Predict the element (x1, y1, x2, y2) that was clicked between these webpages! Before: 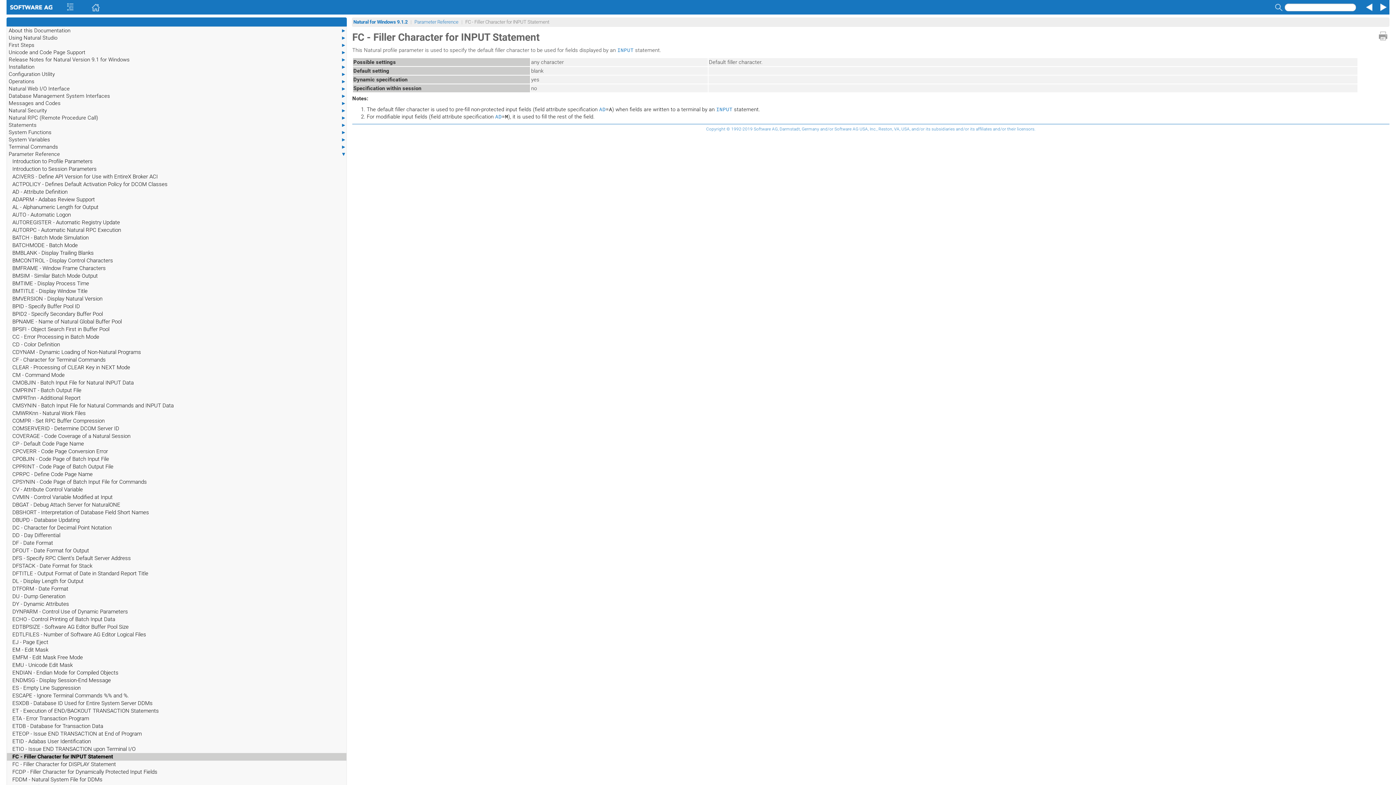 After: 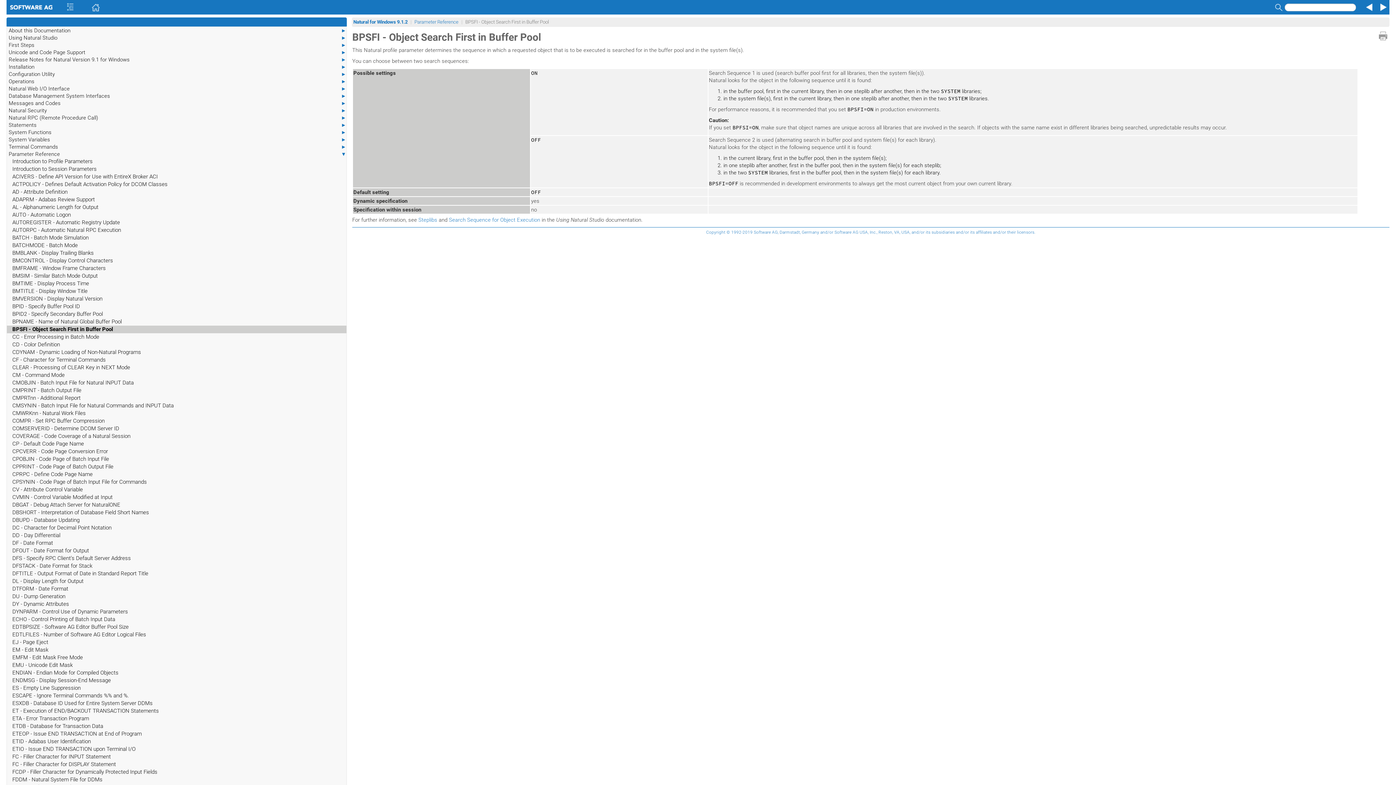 Action: label: BPSFI - Object Search First in Buffer Pool bbox: (6, 325, 346, 333)